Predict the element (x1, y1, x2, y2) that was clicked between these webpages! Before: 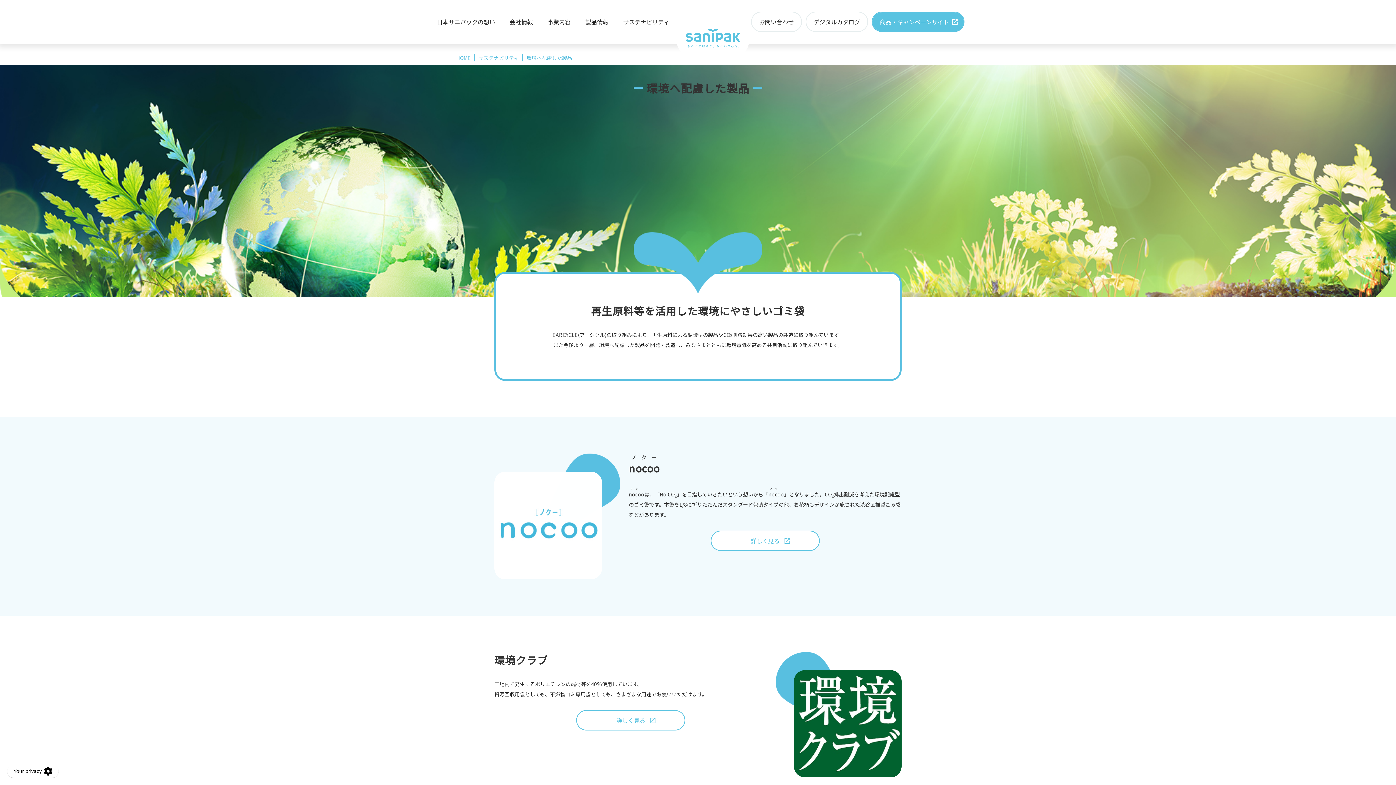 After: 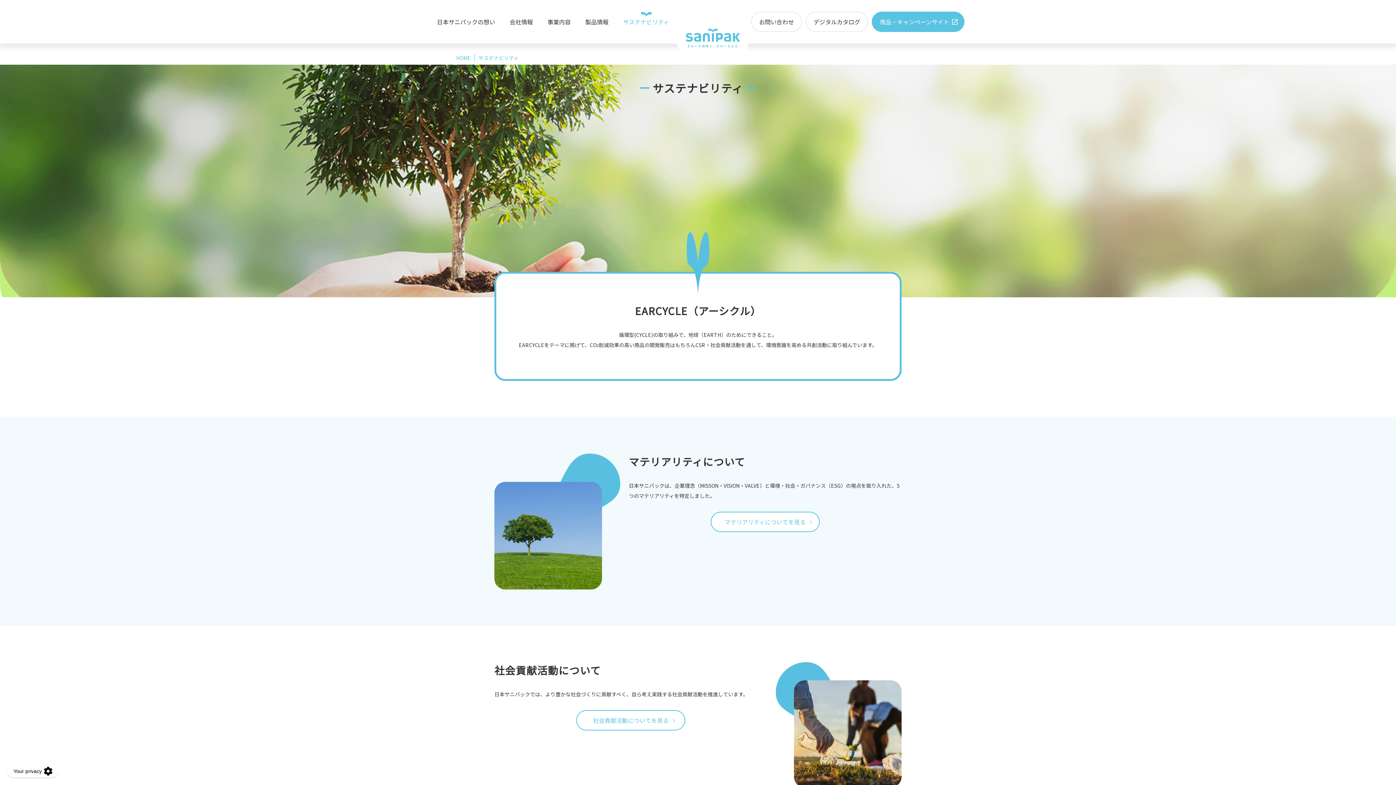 Action: label: サステナビリティ bbox: (616, 12, 676, 31)